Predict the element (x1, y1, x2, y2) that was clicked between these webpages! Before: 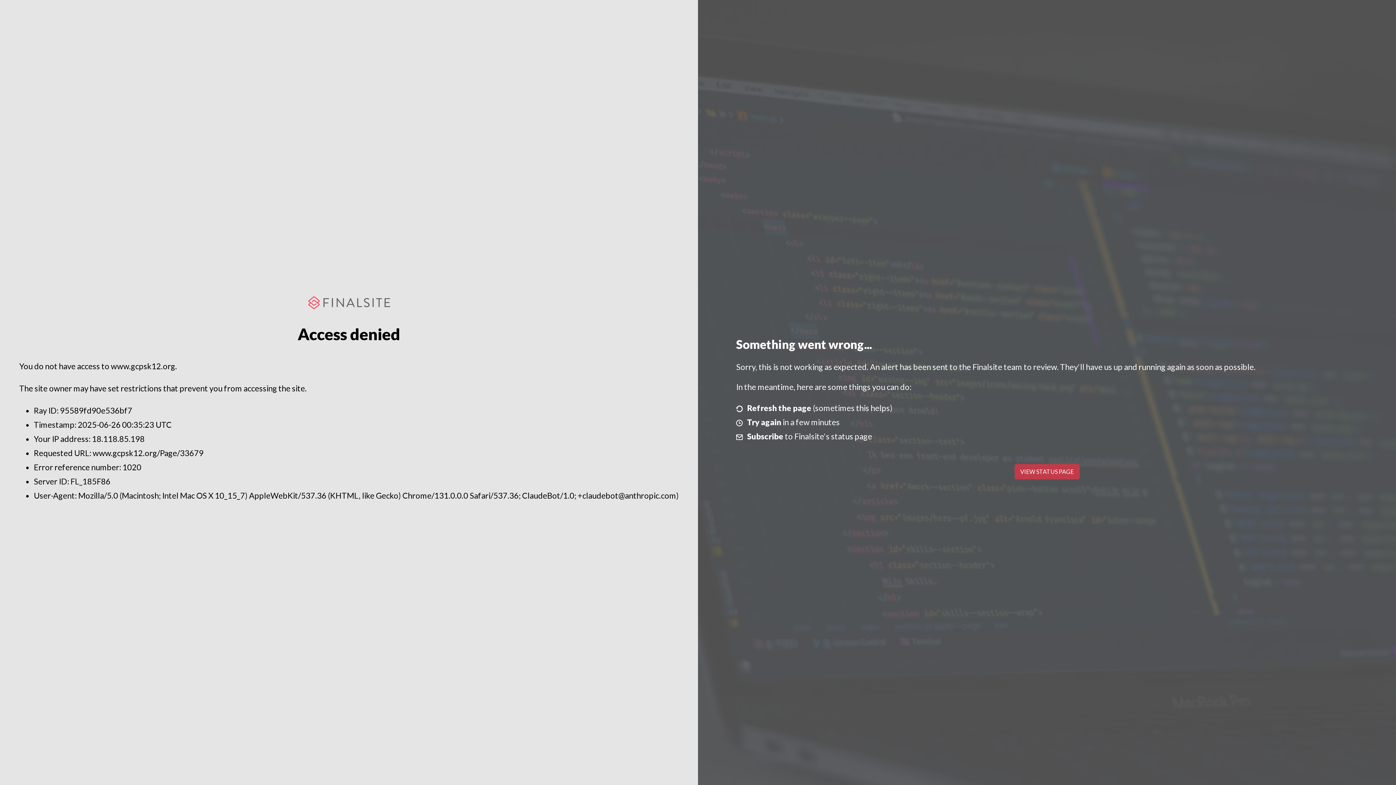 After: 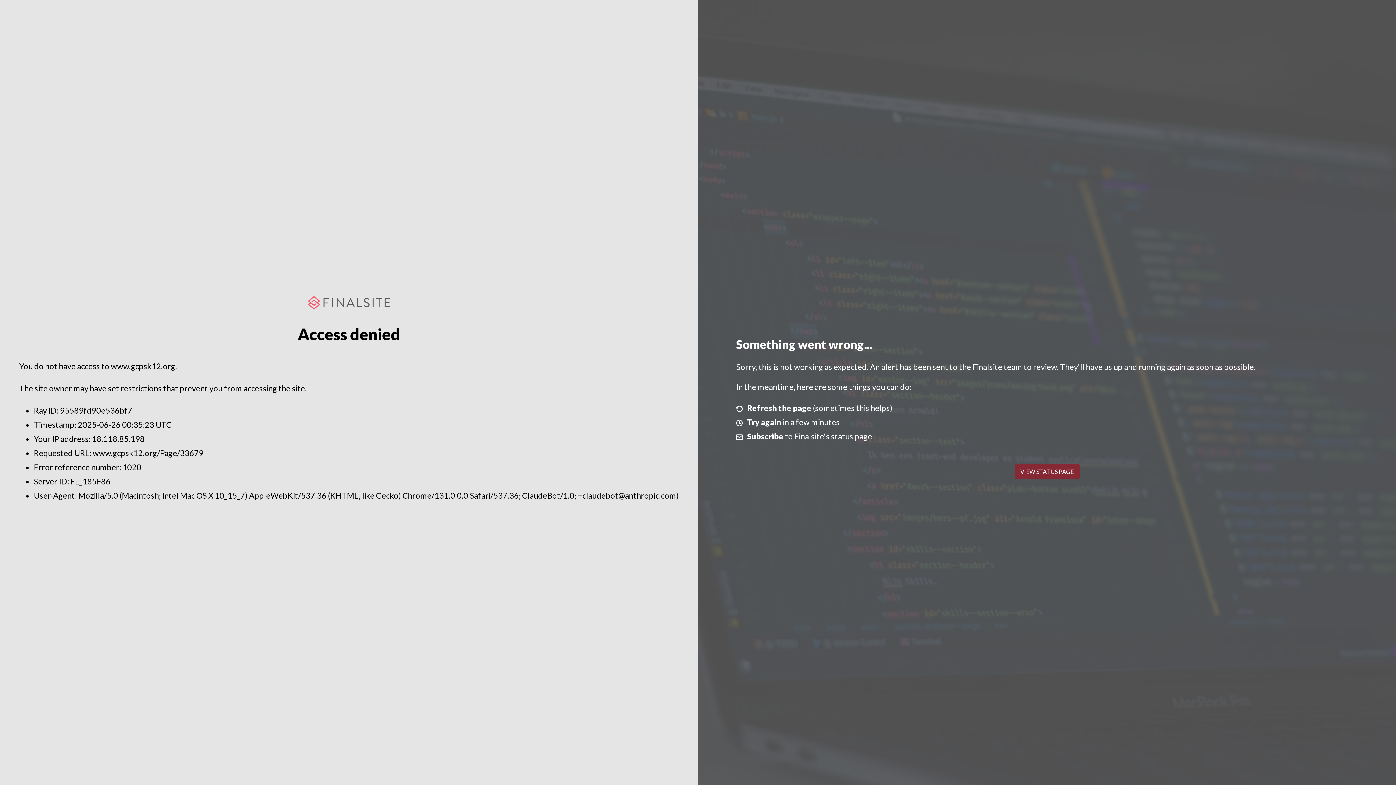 Action: bbox: (1014, 464, 1079, 479) label: VIEW STATUS PAGE